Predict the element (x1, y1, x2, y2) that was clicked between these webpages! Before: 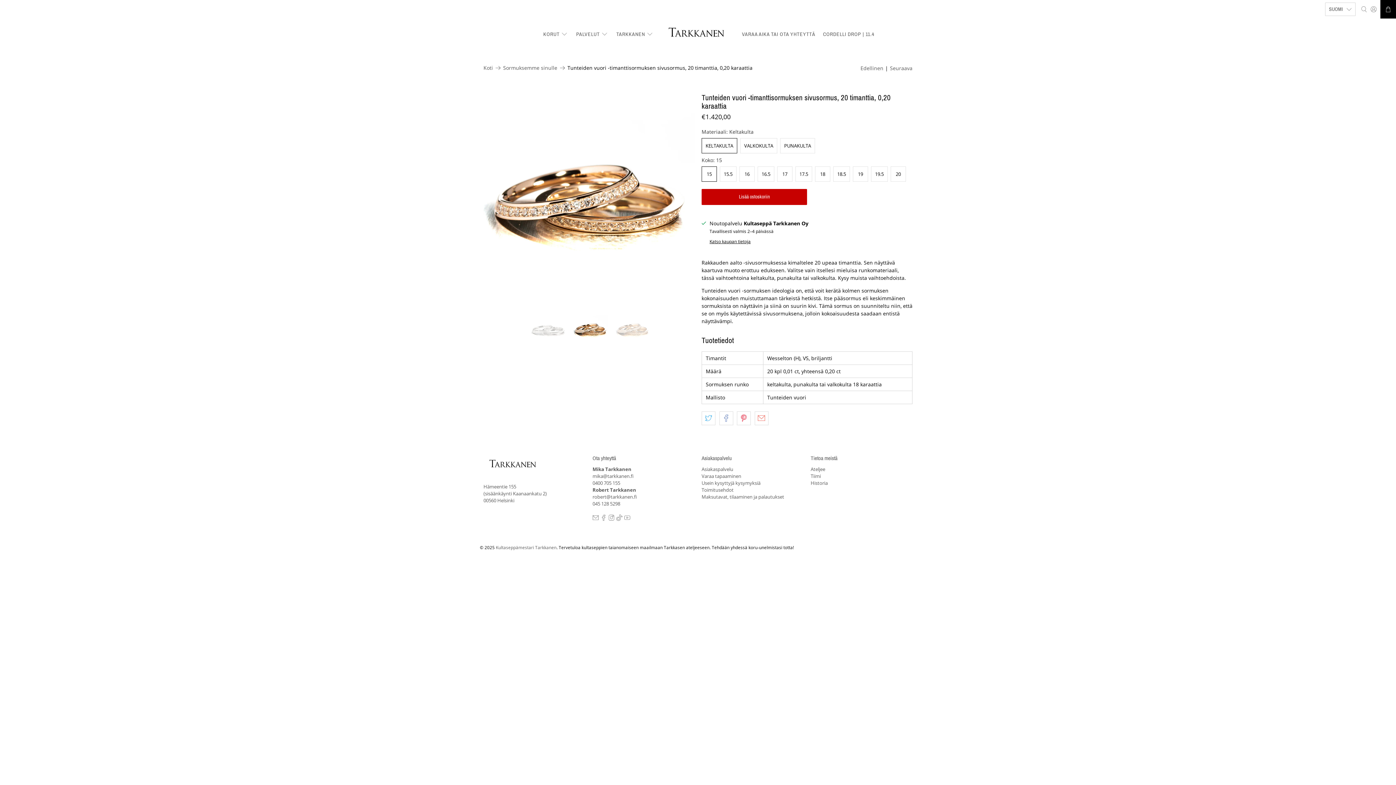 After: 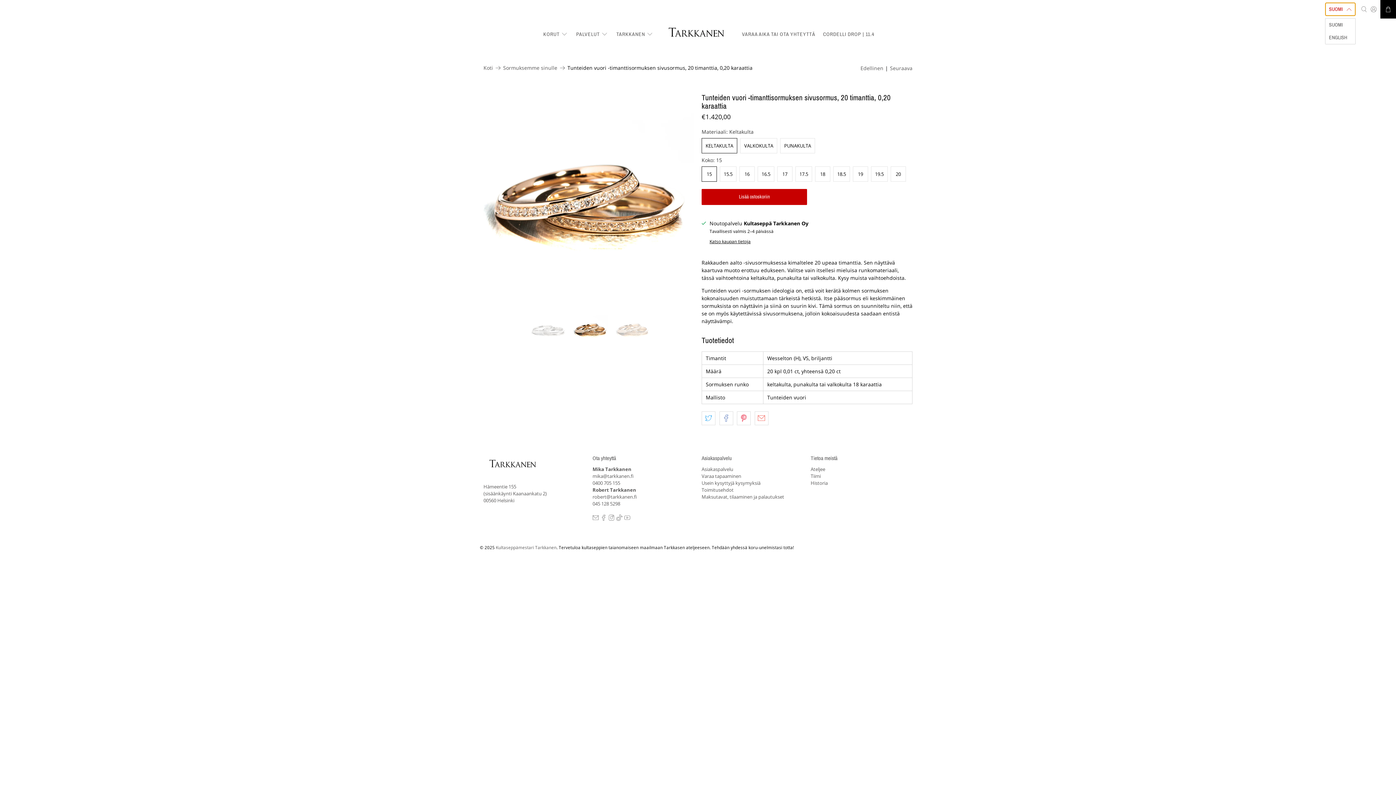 Action: bbox: (1325, 2, 1355, 16) label: SUOMI